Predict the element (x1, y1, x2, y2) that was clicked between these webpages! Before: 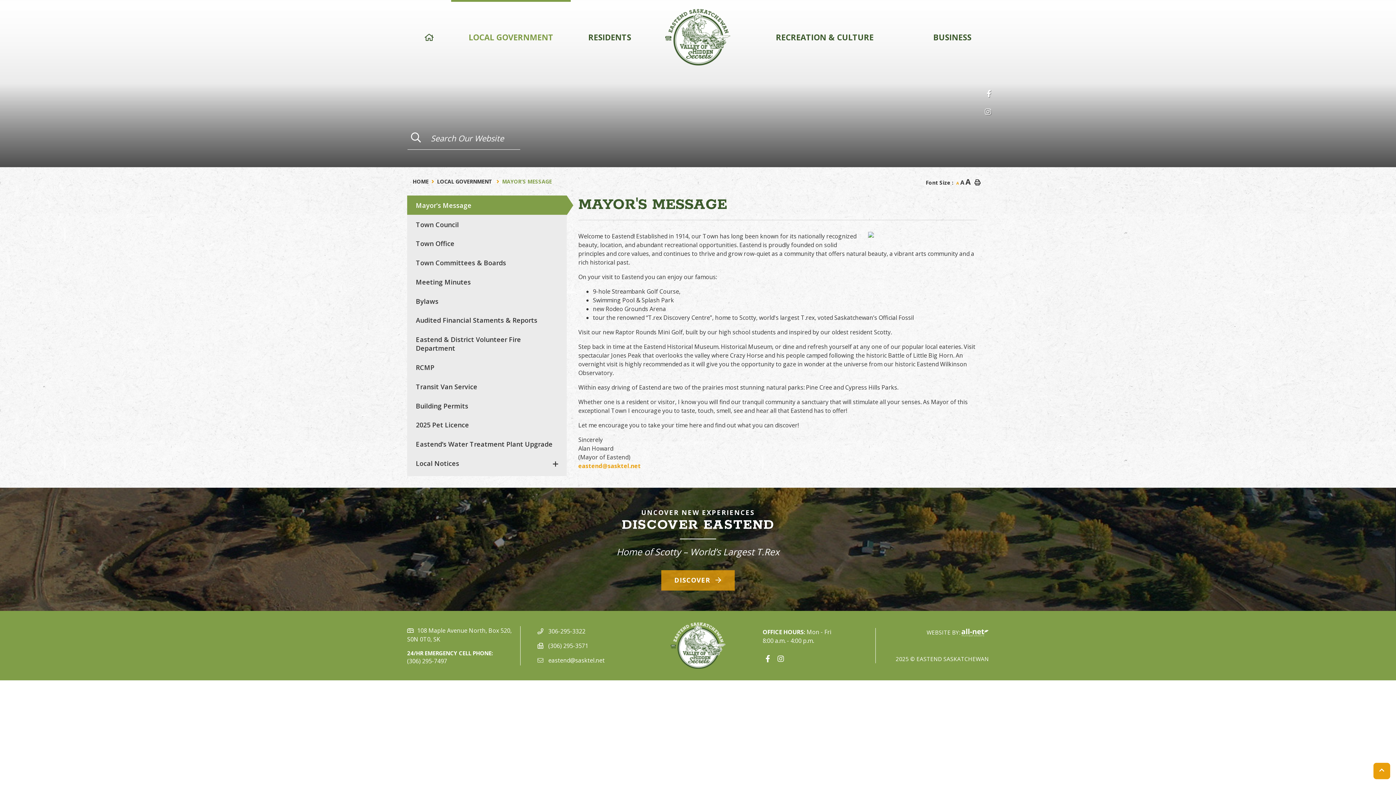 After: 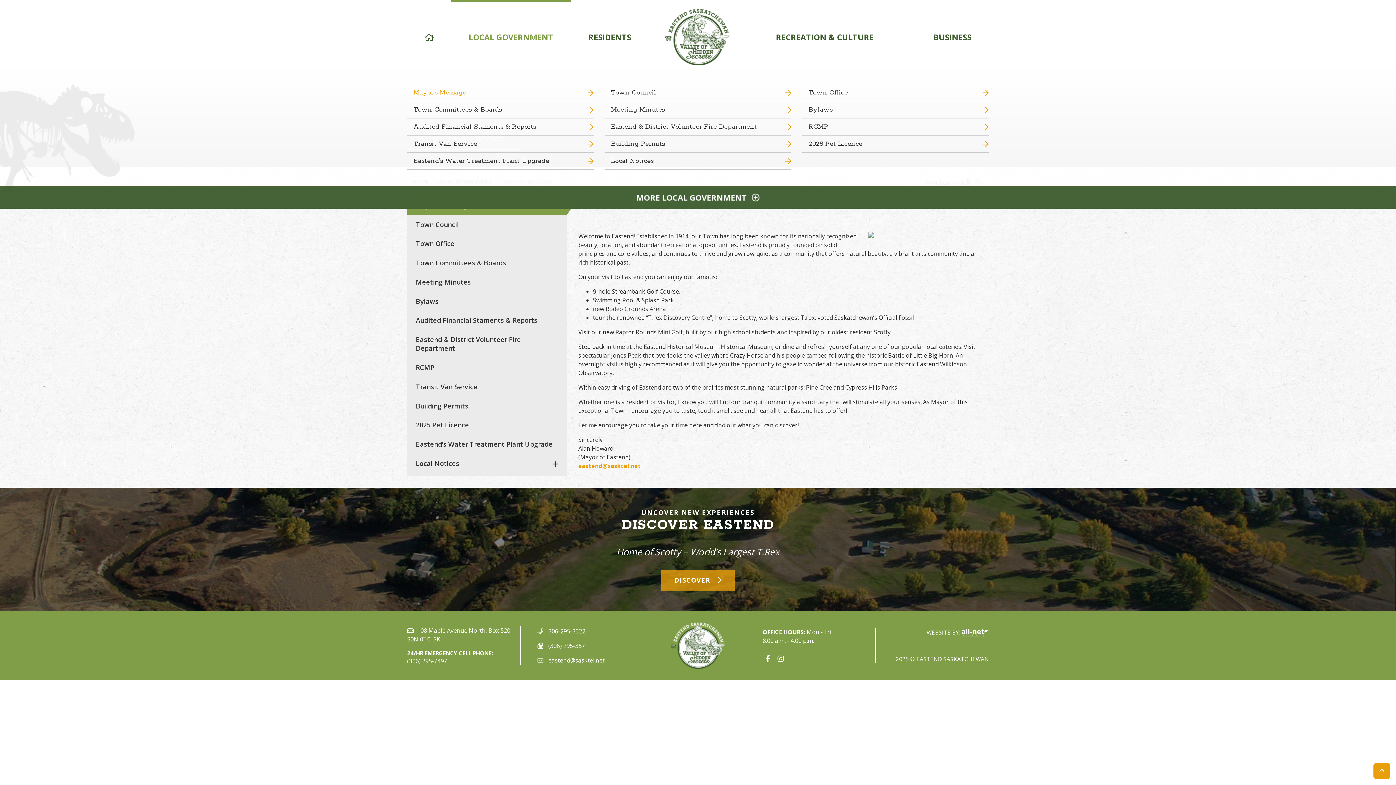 Action: label: LOCAL GOVERNMENT bbox: (451, 0, 570, 67)